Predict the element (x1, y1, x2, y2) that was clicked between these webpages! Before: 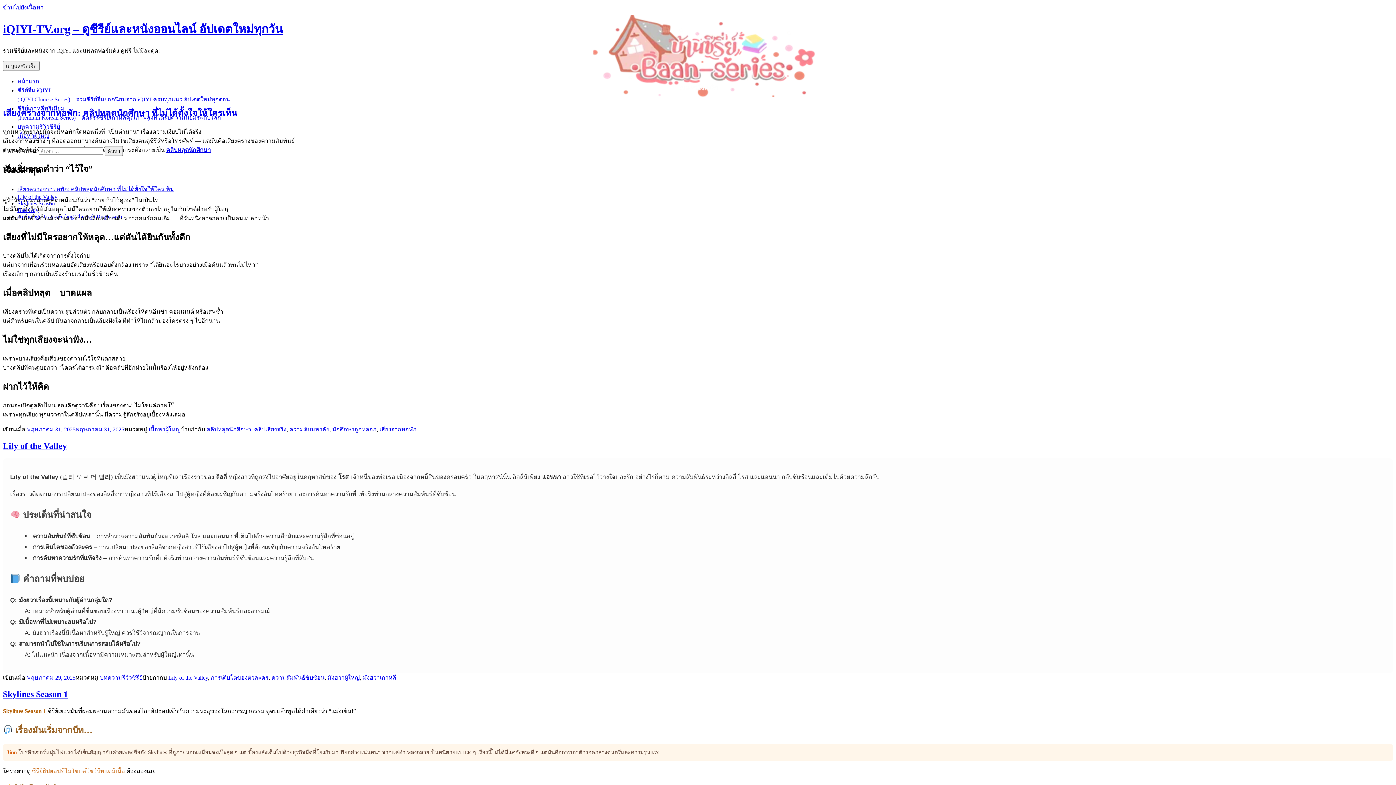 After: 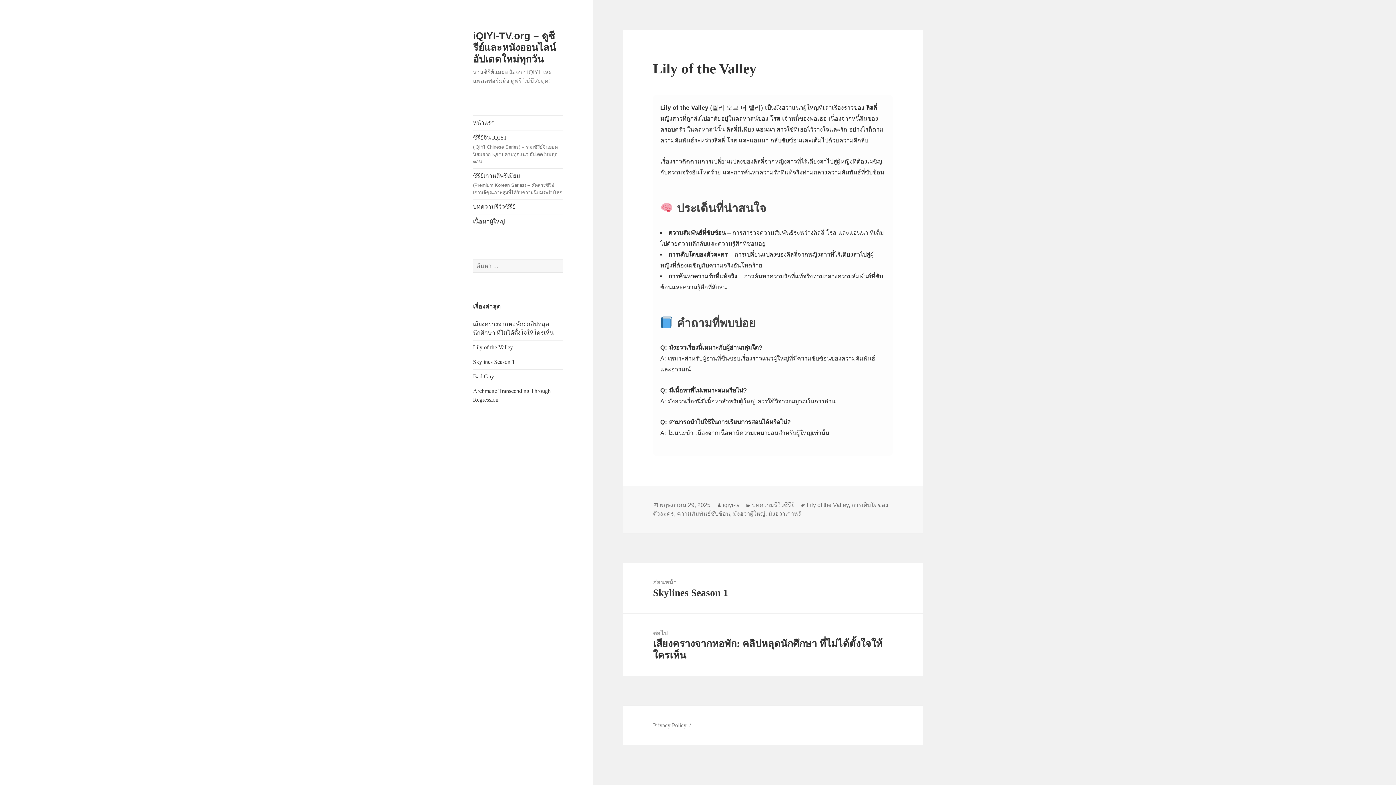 Action: bbox: (2, 441, 66, 450) label: Lily of the Valley